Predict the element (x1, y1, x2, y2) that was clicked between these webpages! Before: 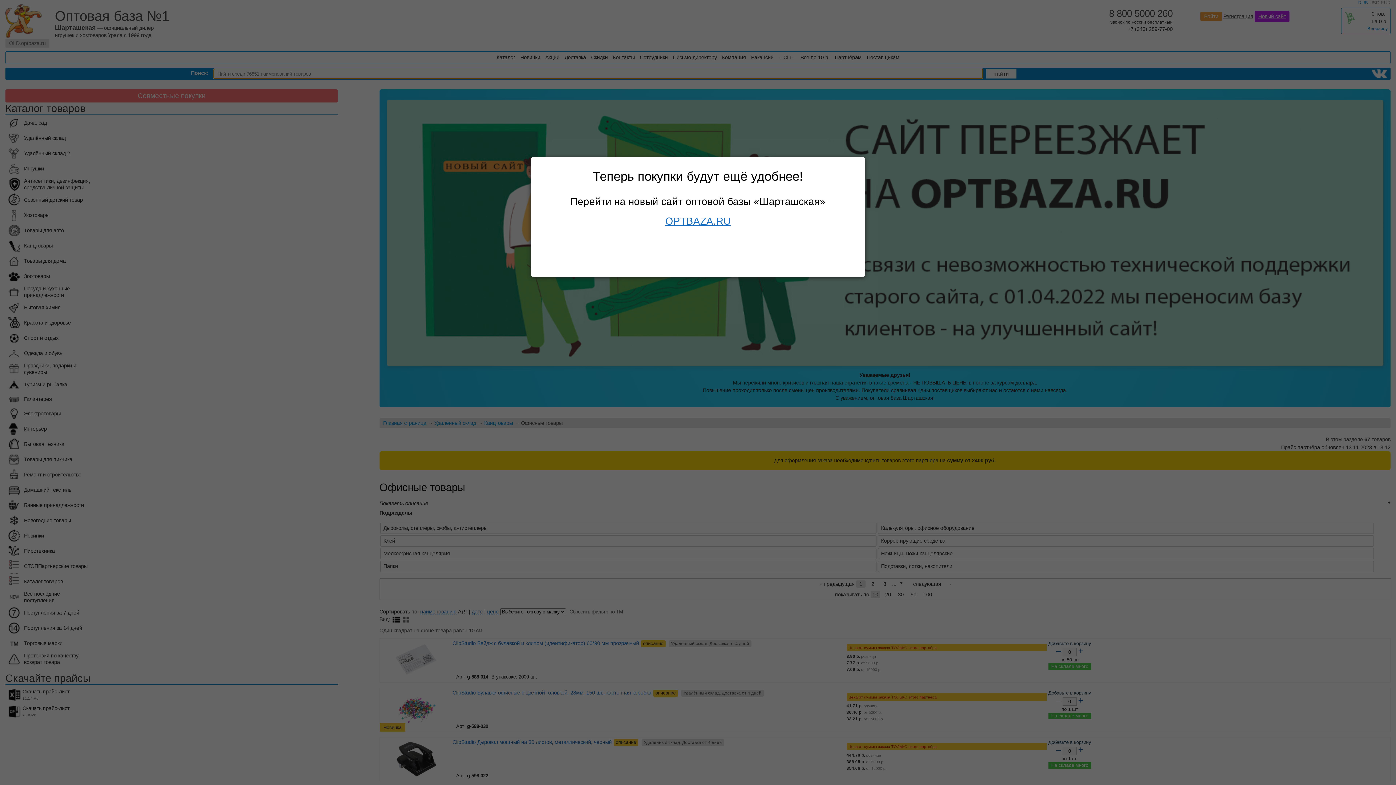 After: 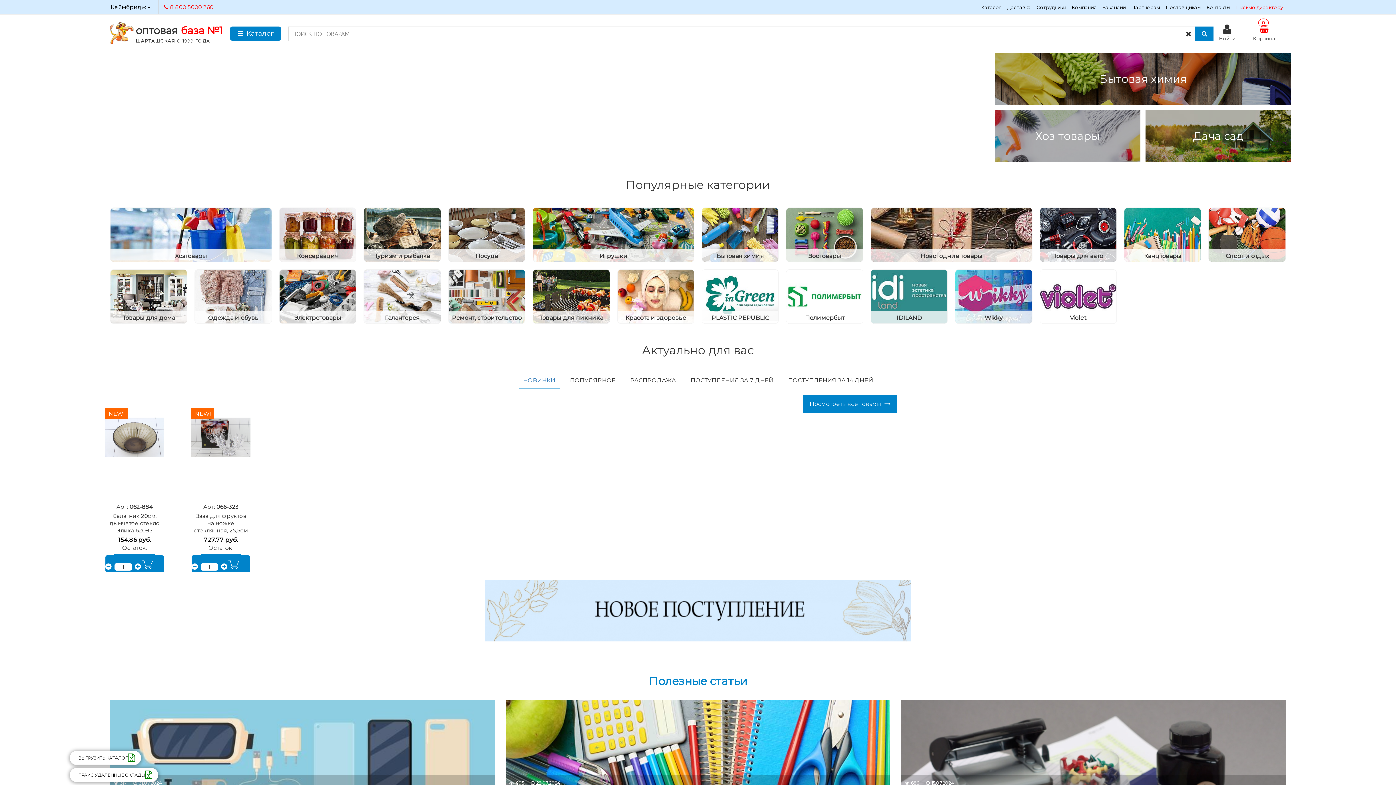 Action: bbox: (665, 215, 730, 226) label: OPTBAZA.RU